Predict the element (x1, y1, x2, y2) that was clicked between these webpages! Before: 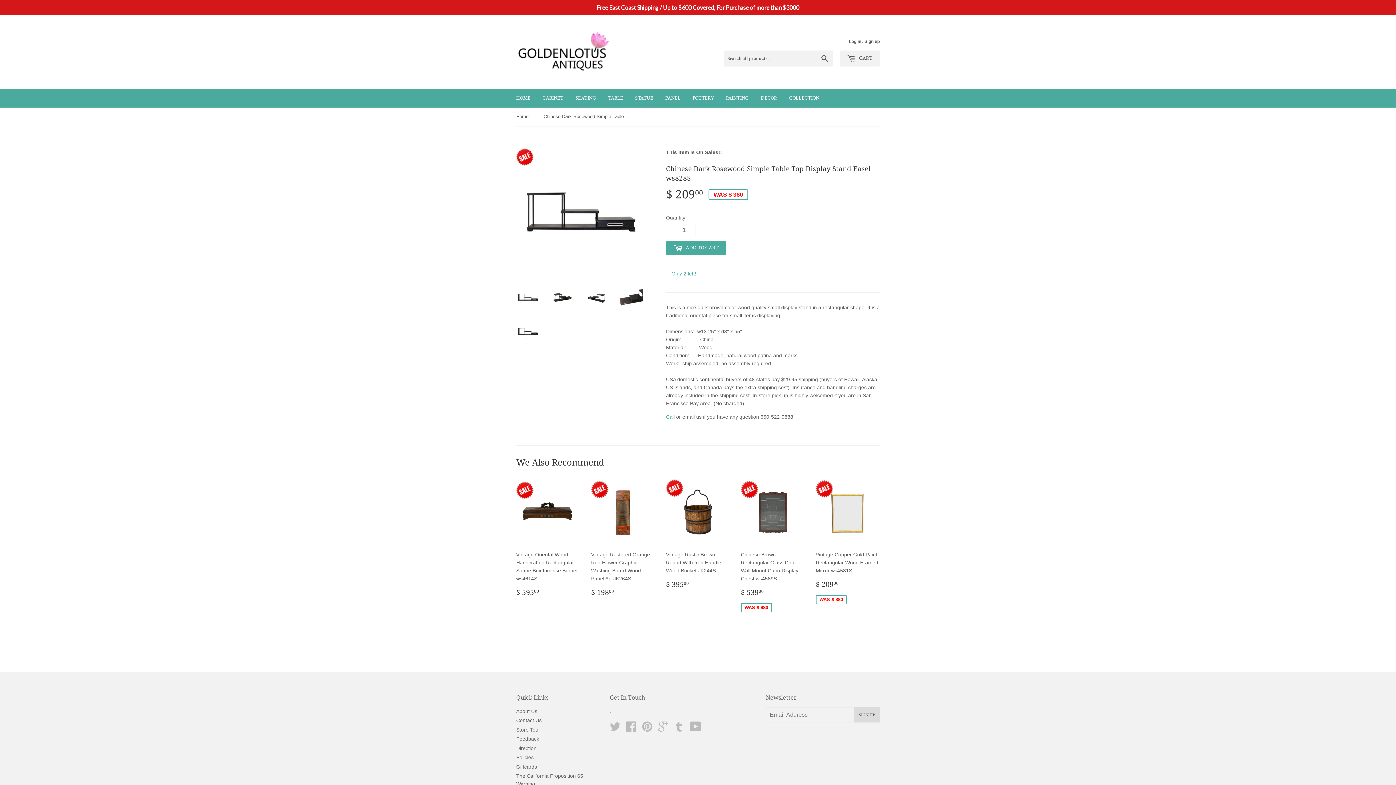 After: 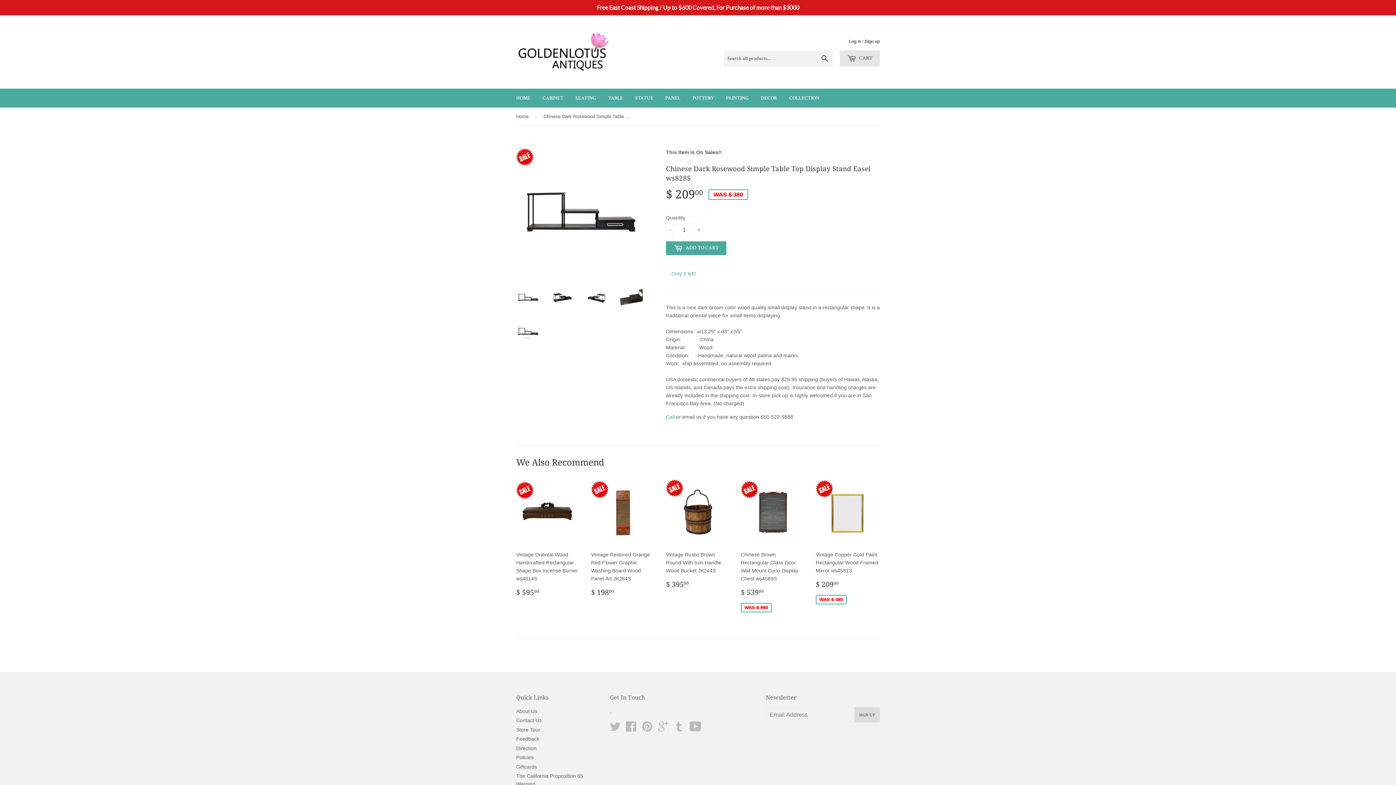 Action: bbox: (840, 50, 880, 66) label:  CART